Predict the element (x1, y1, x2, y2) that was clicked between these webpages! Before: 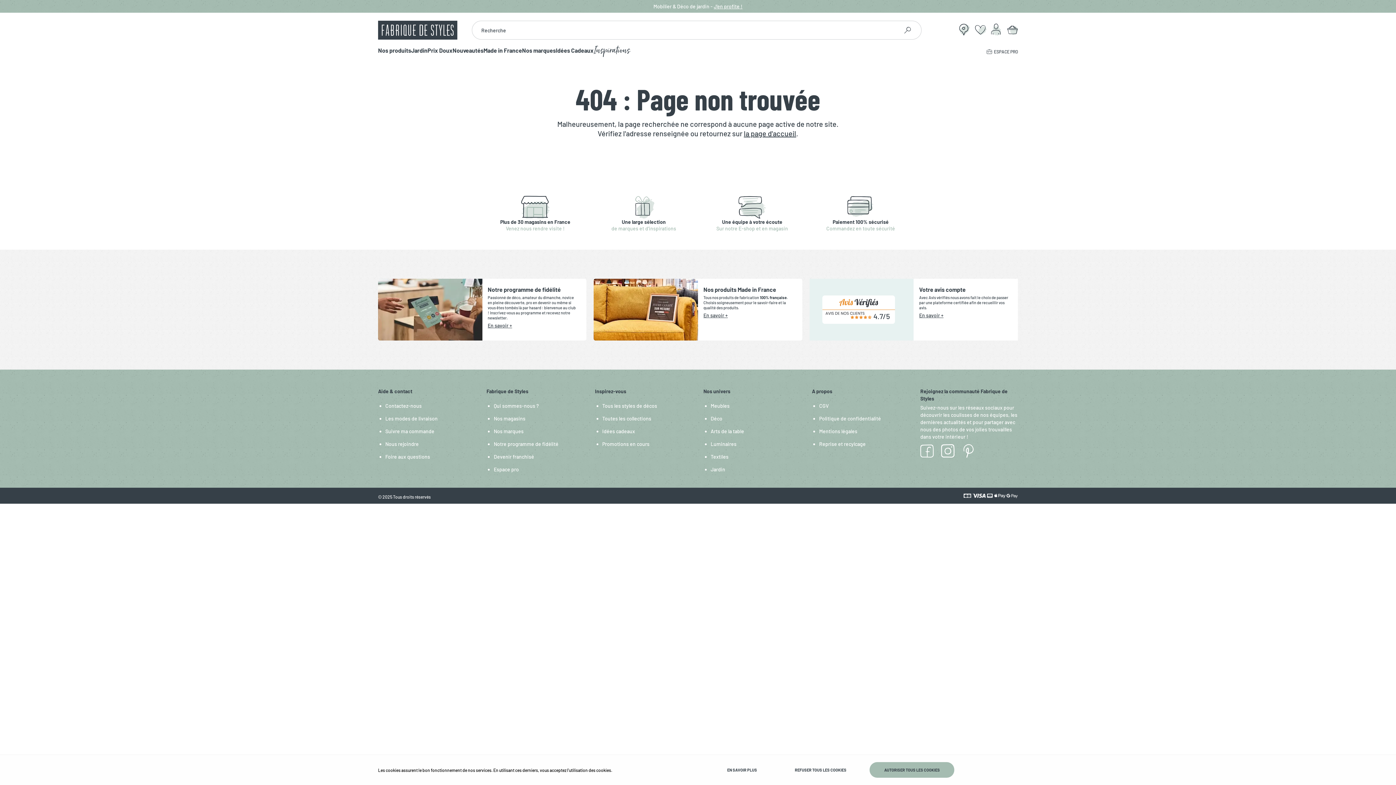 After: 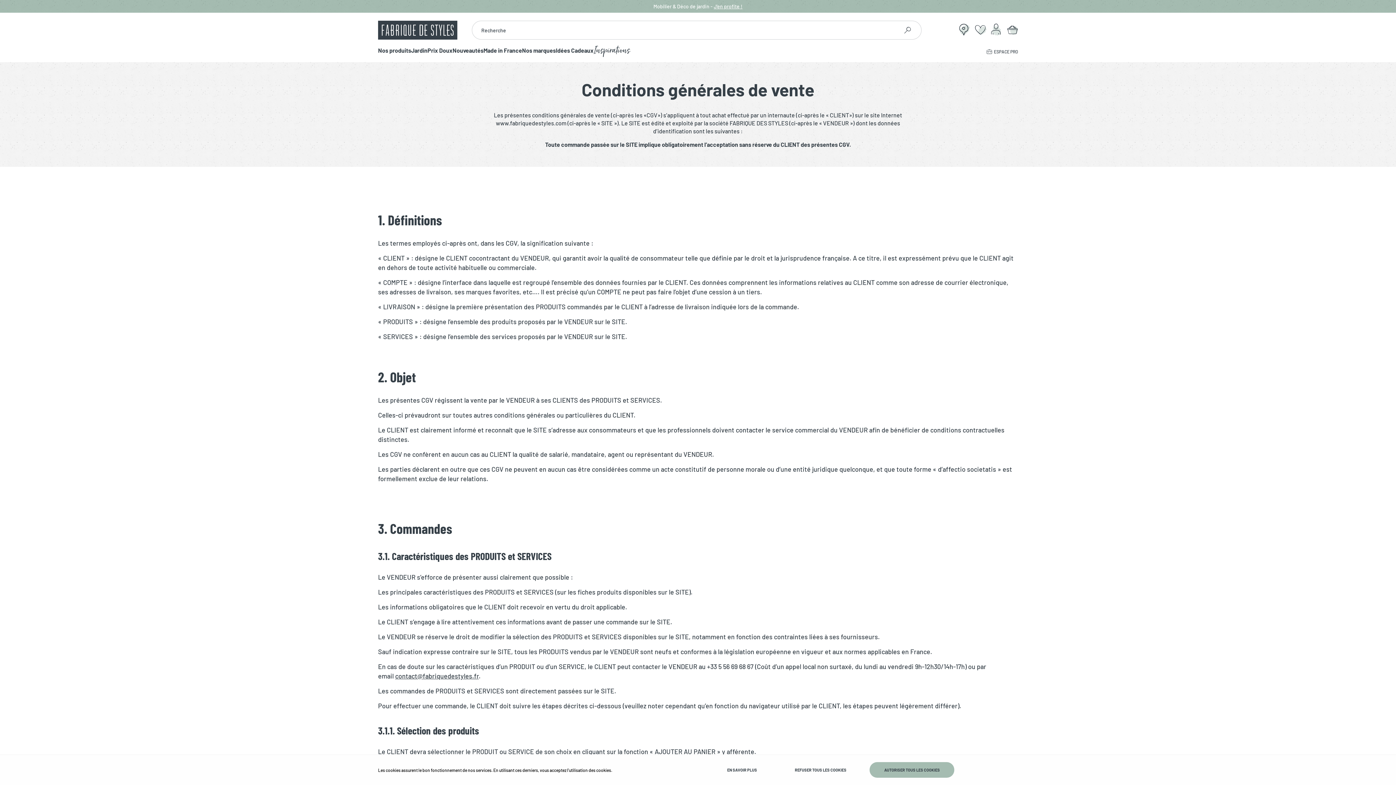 Action: bbox: (819, 402, 828, 409) label: CGV